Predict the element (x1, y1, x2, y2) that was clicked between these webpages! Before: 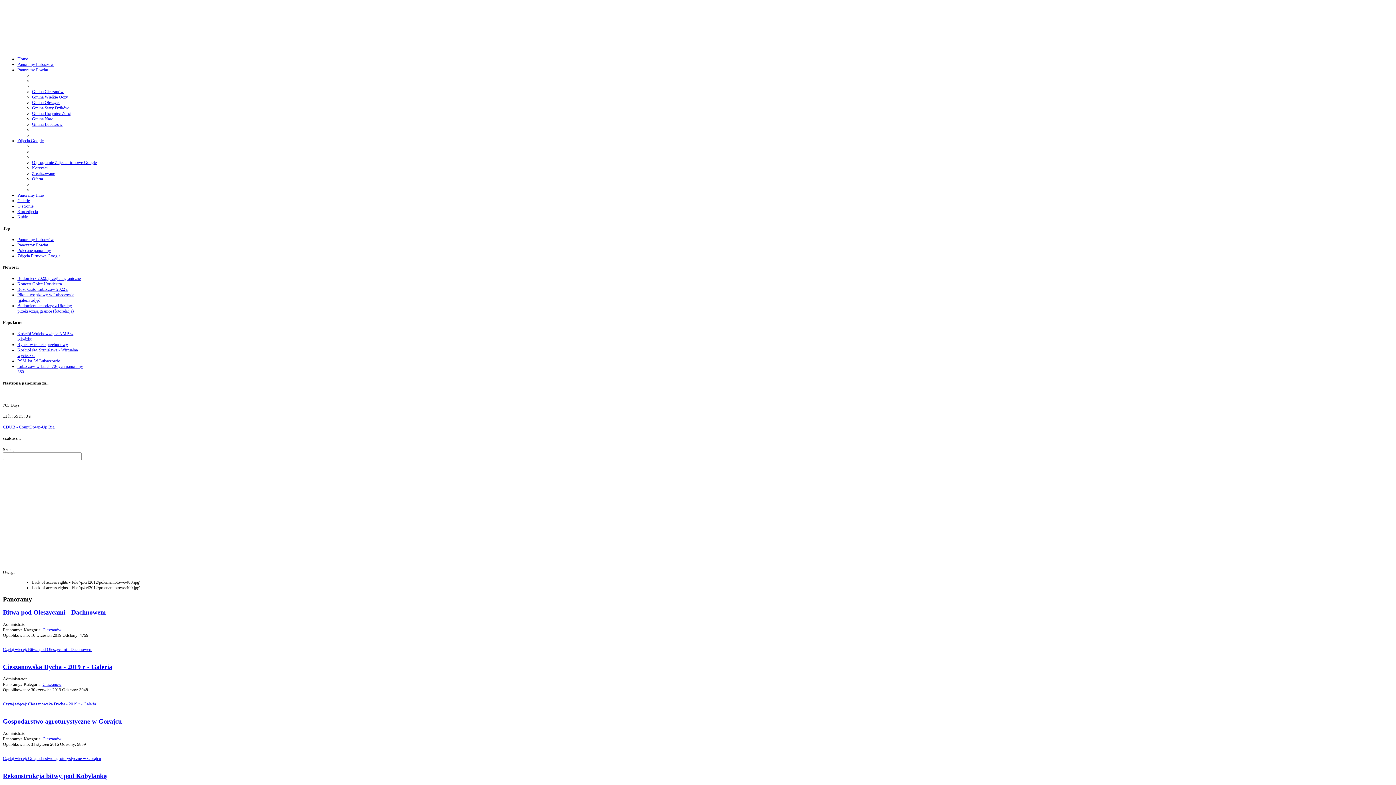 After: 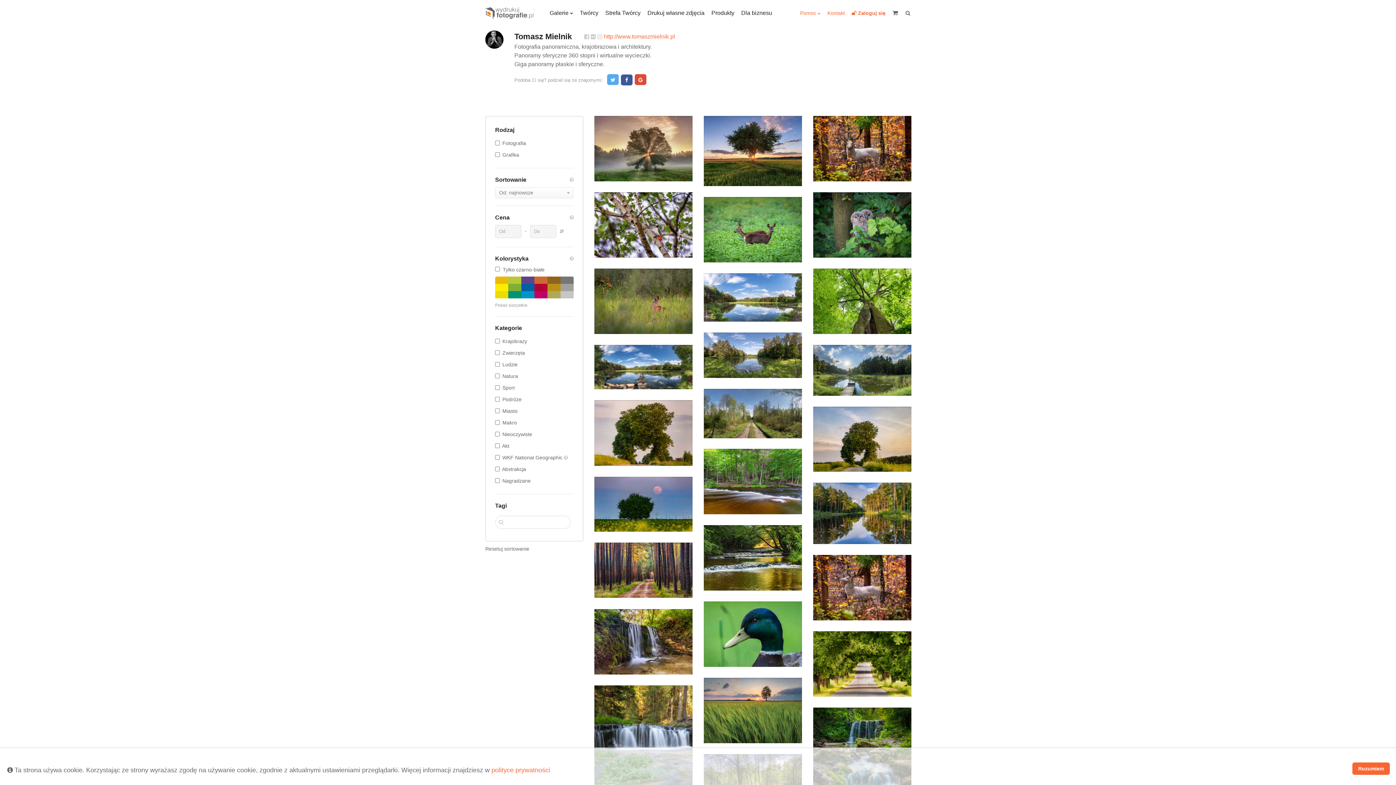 Action: bbox: (17, 209, 37, 214) label: Kup zdjęcia